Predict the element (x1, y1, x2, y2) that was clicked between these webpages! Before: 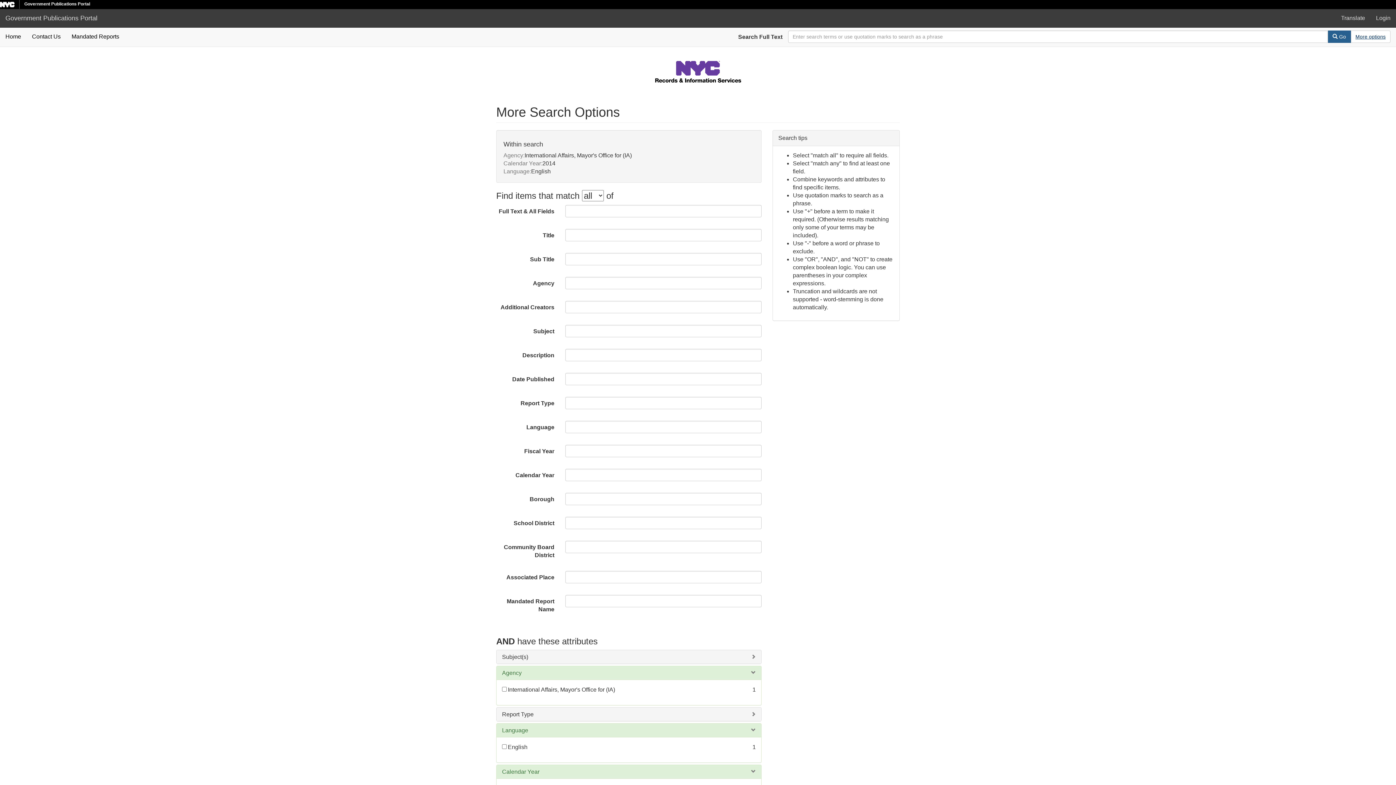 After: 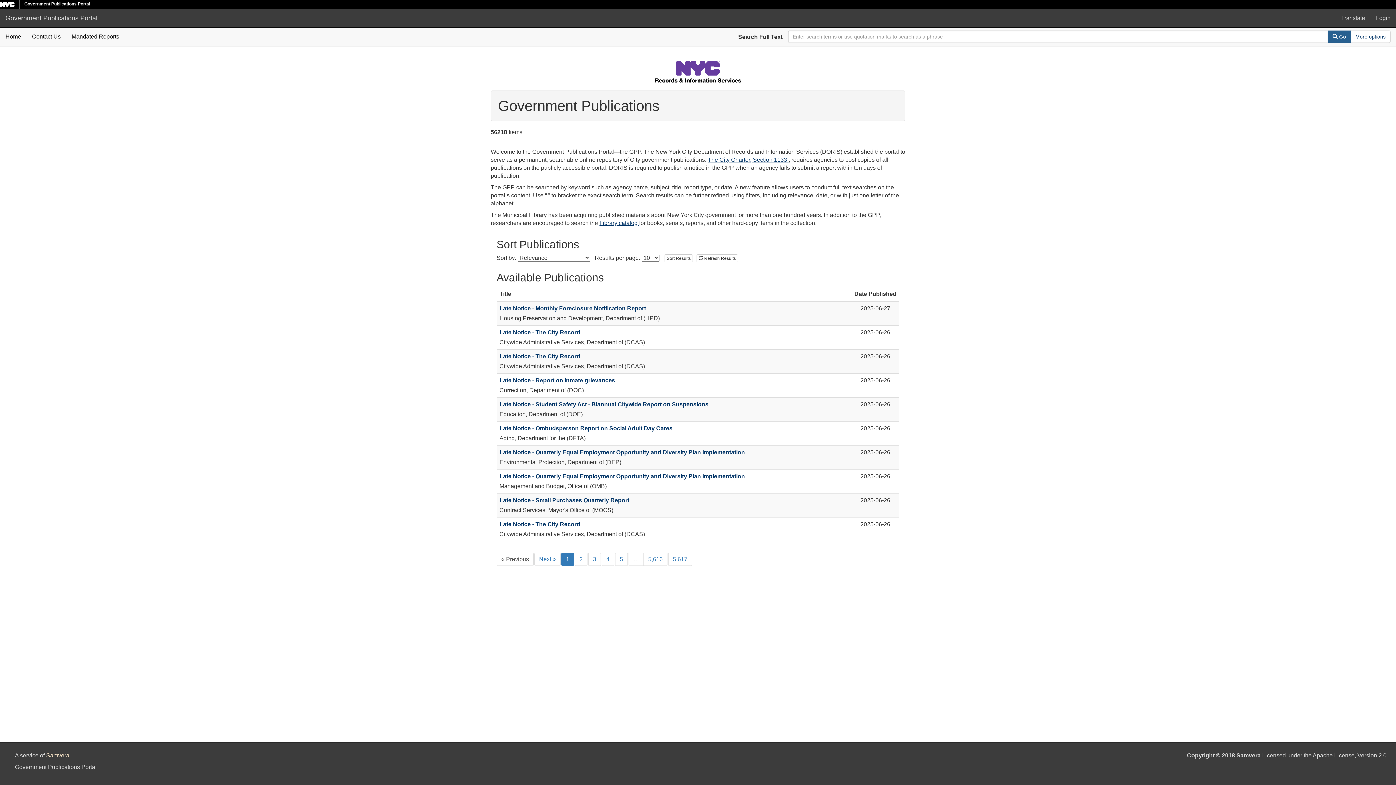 Action: label: Government Publications Portal bbox: (0, 9, 102, 27)